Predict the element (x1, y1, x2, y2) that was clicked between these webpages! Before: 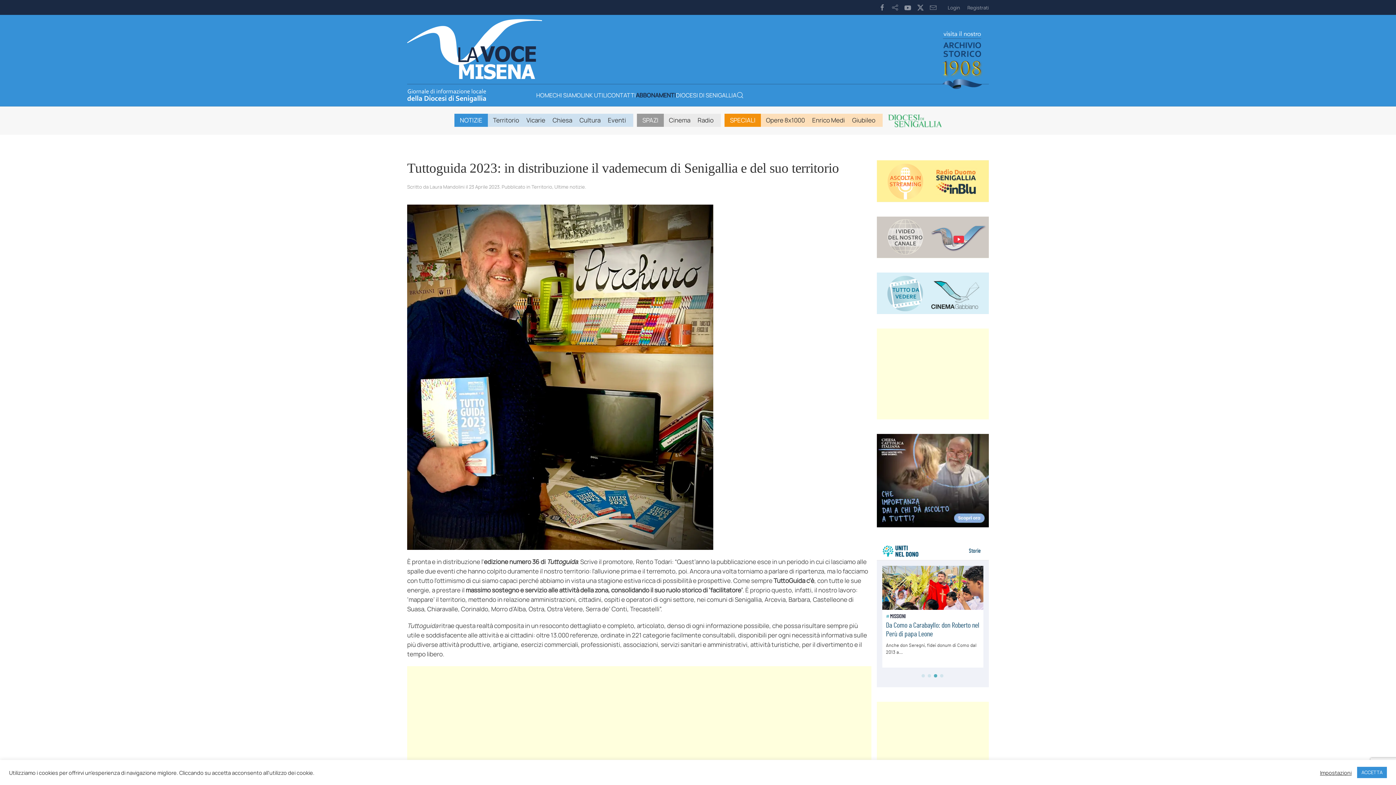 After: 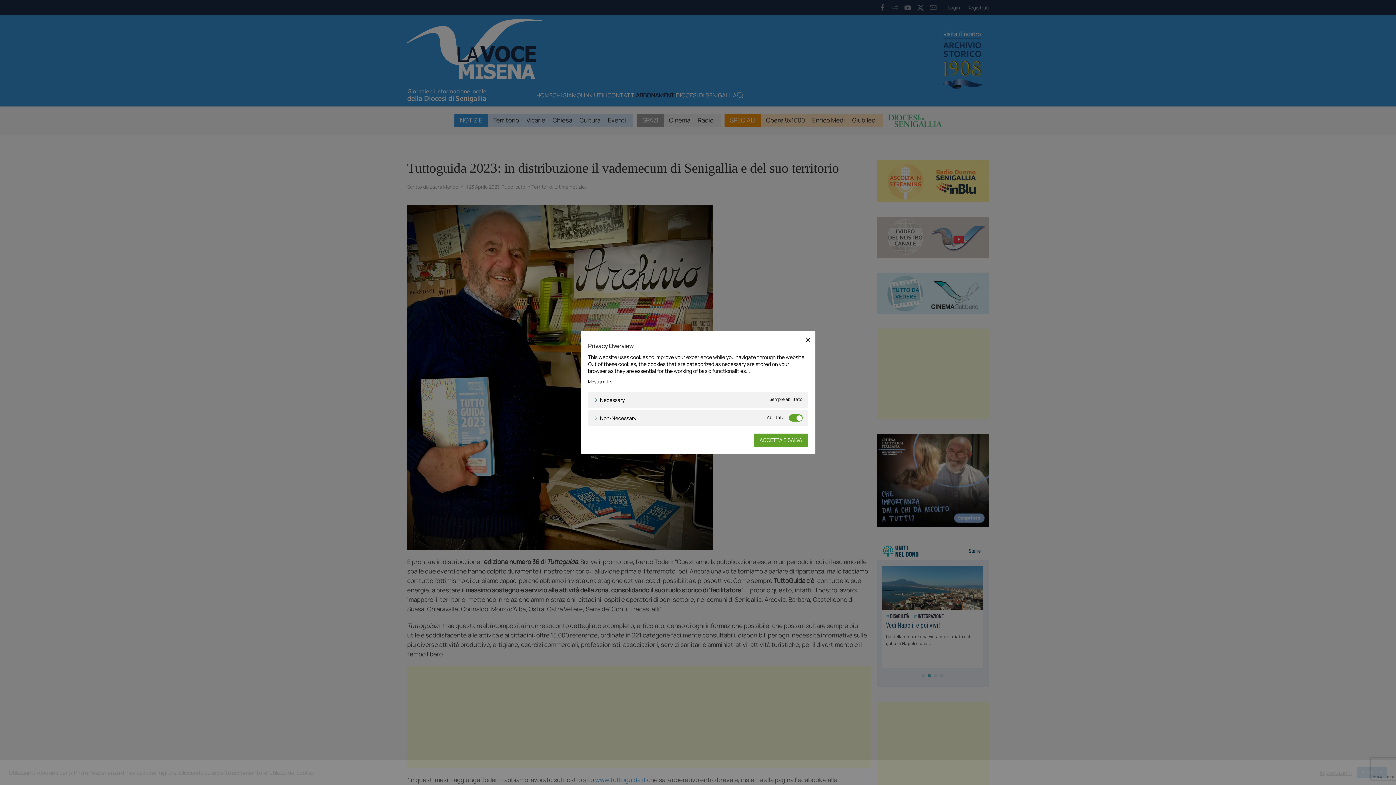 Action: label: Impostazioni bbox: (1320, 769, 1352, 776)